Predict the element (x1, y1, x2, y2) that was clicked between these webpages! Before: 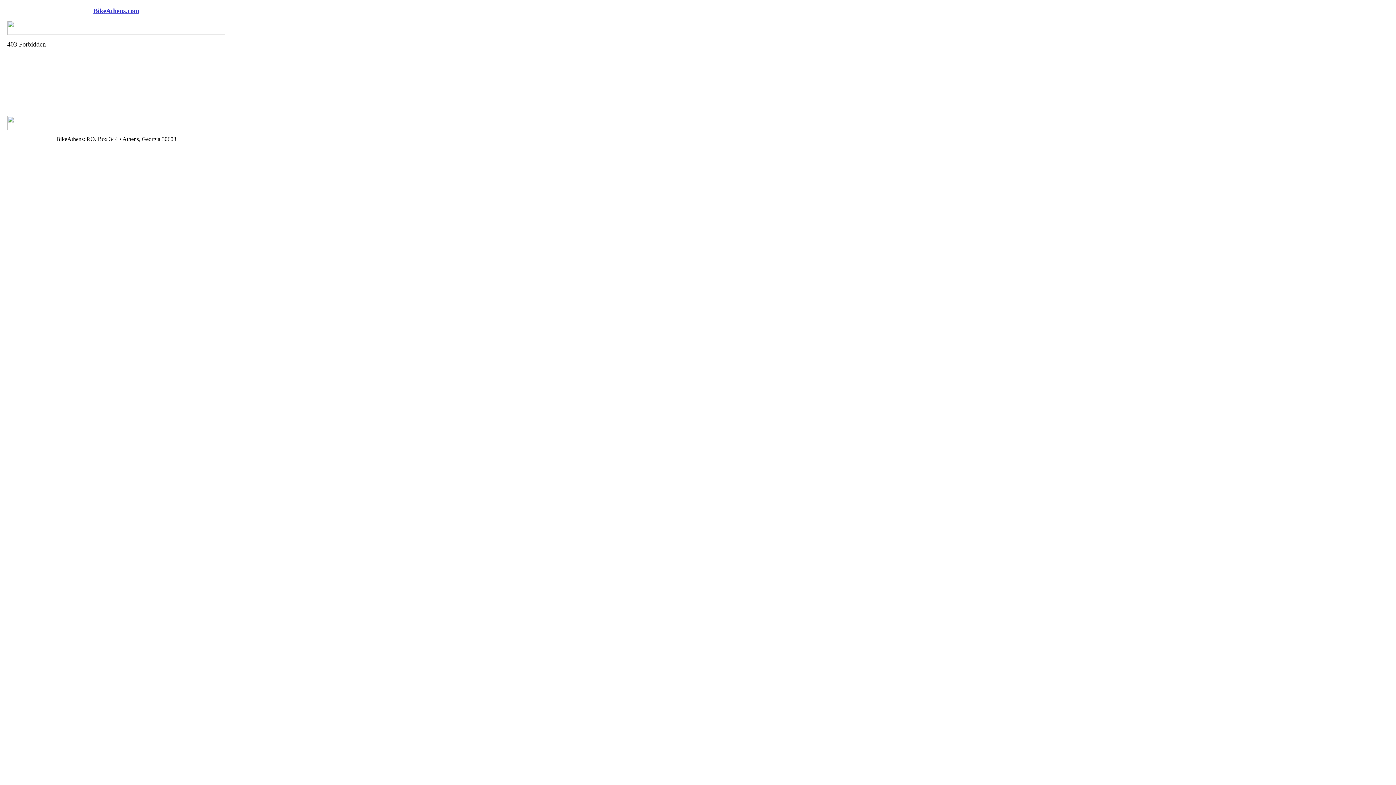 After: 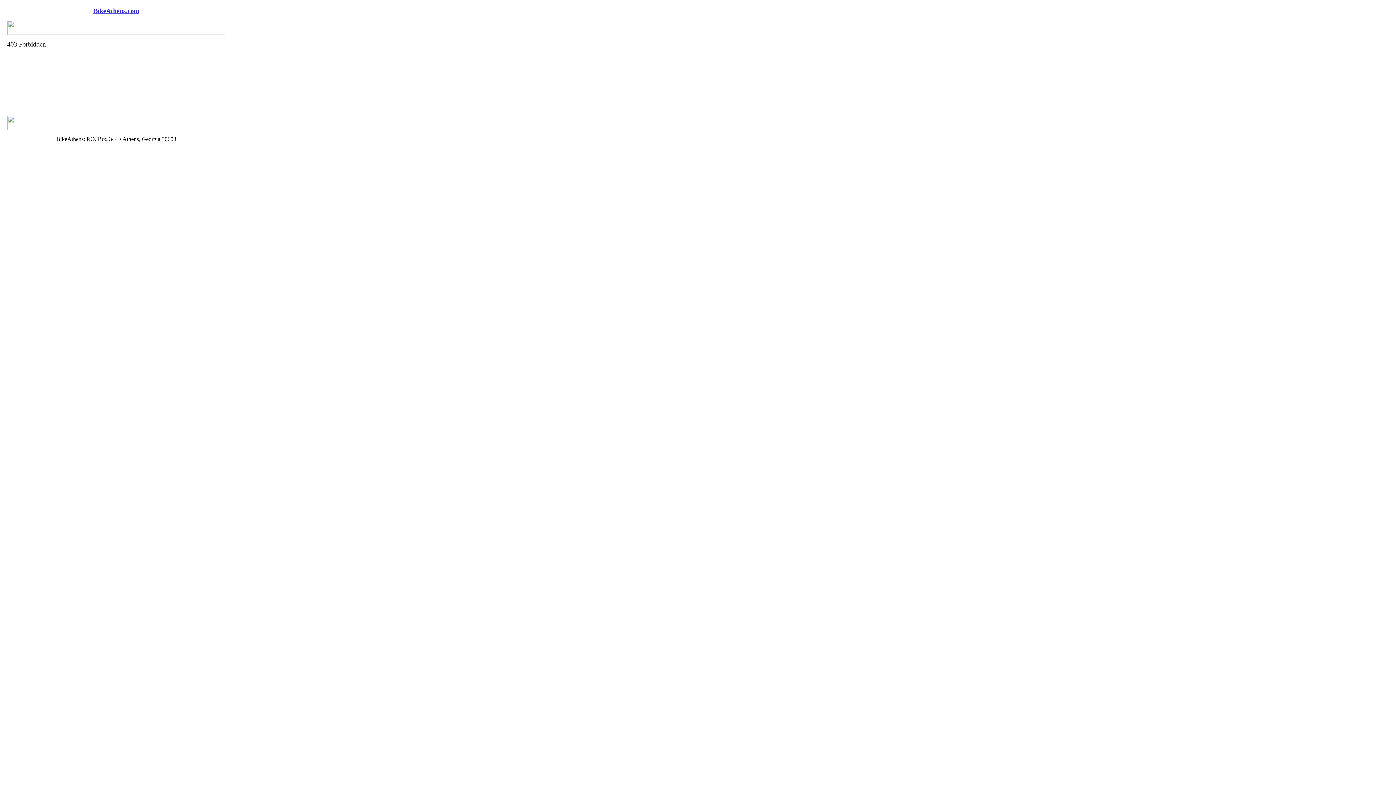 Action: bbox: (93, 8, 139, 14) label: BikeAthens.com